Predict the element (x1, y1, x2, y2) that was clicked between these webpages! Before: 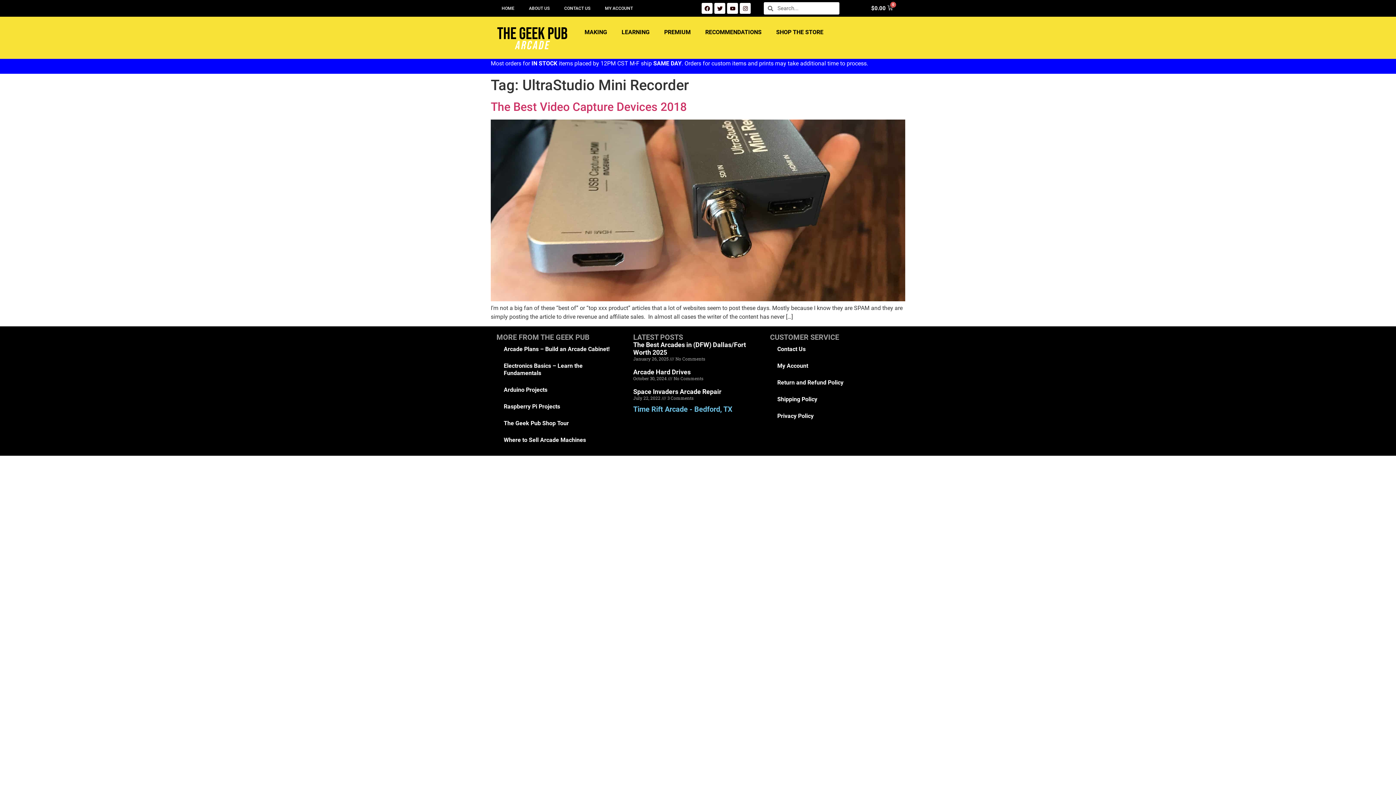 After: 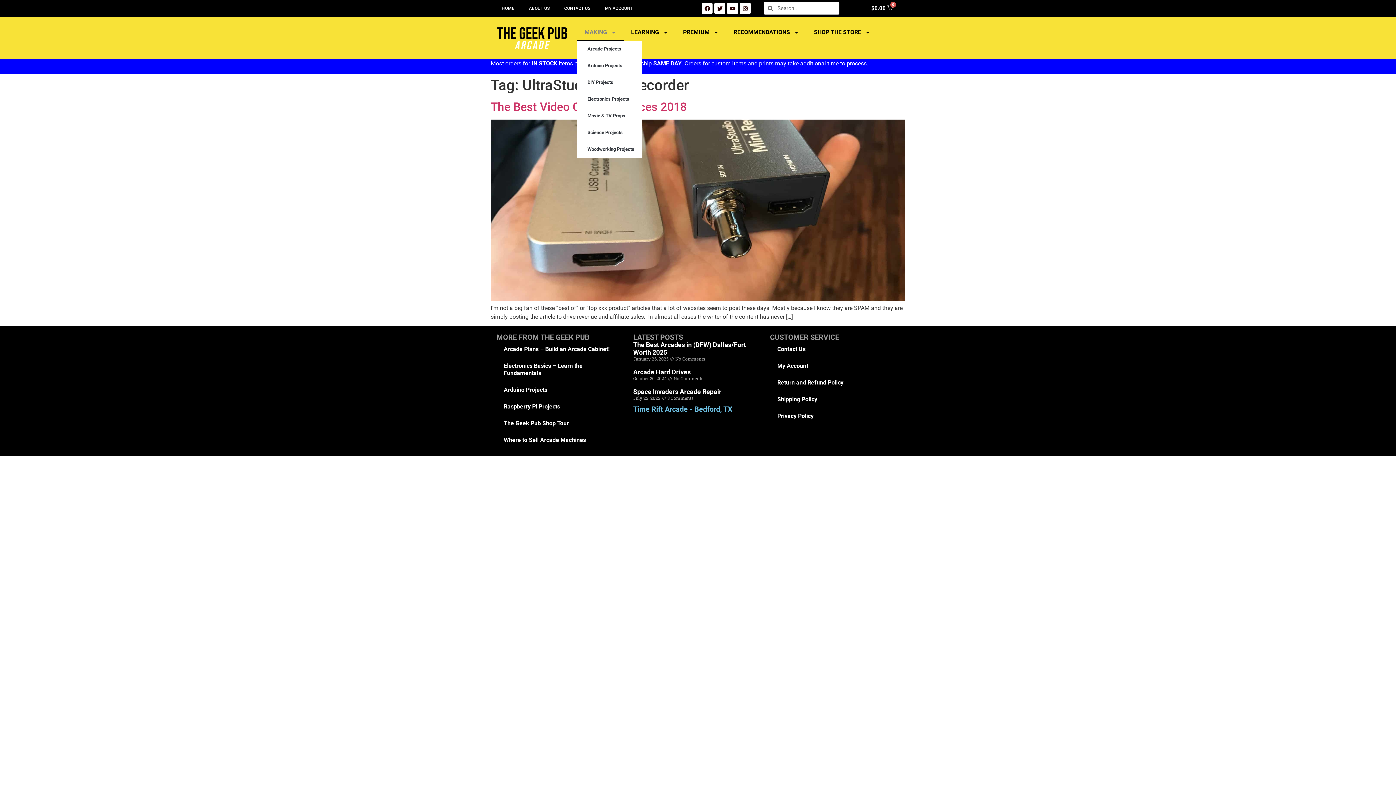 Action: label: MAKING bbox: (577, 24, 614, 40)